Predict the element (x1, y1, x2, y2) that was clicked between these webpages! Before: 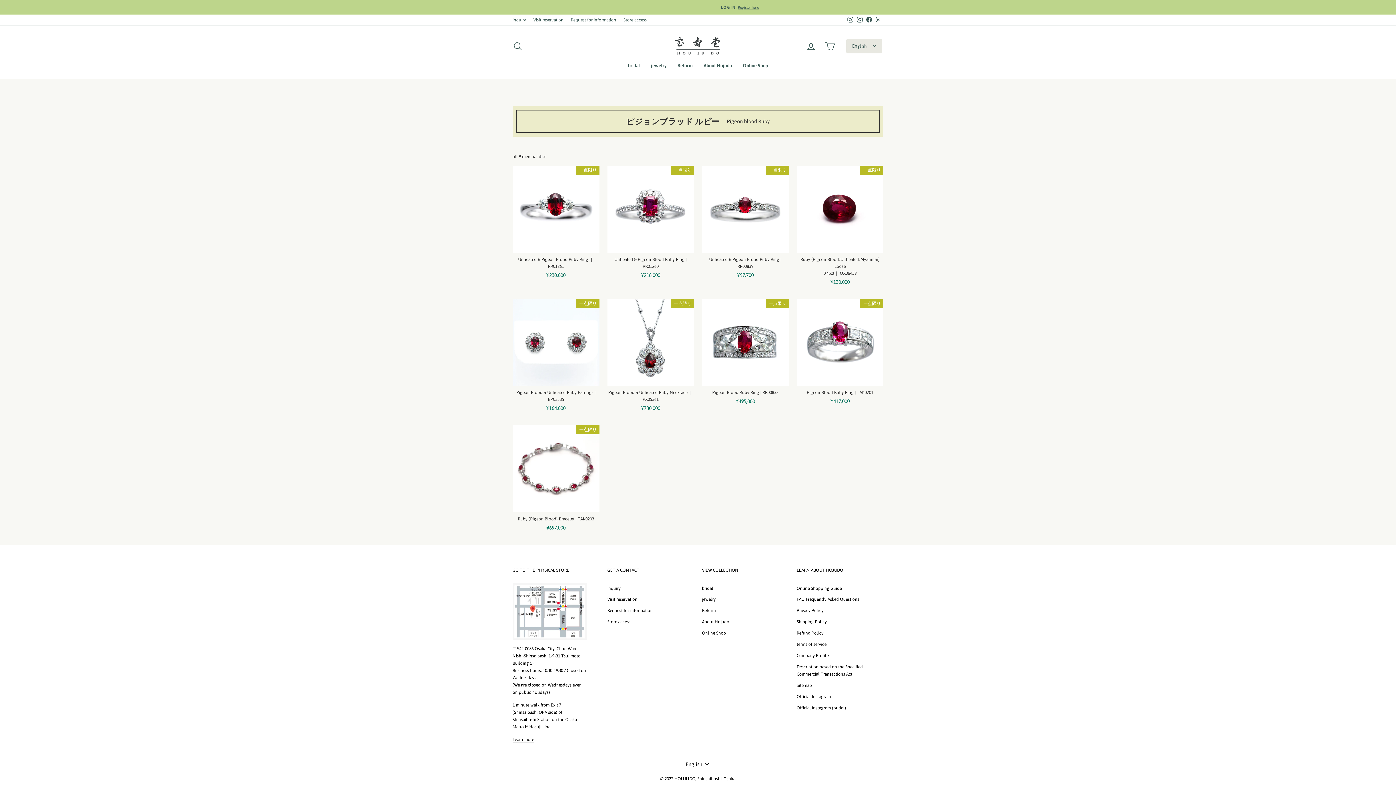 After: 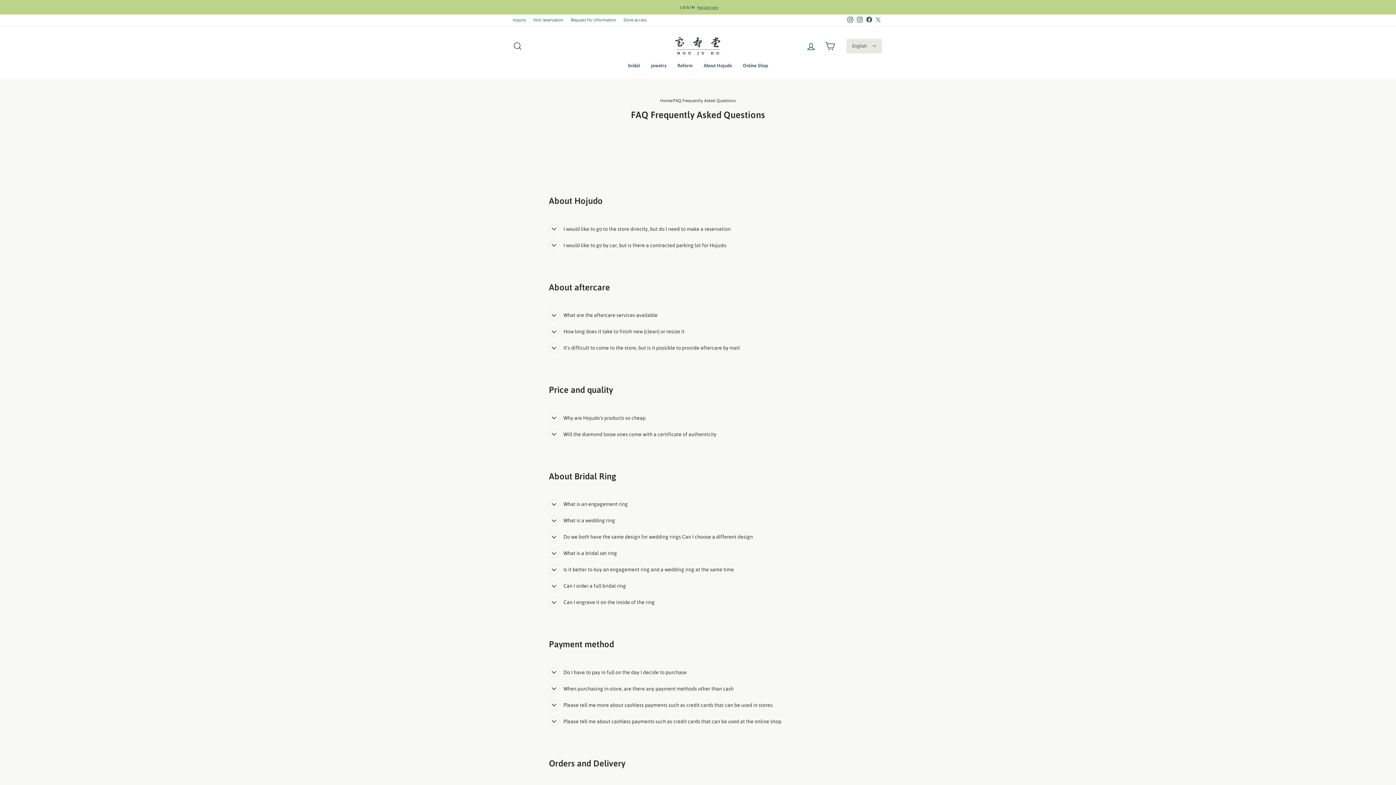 Action: bbox: (796, 594, 859, 604) label: FAQ Frequently Asked Questions